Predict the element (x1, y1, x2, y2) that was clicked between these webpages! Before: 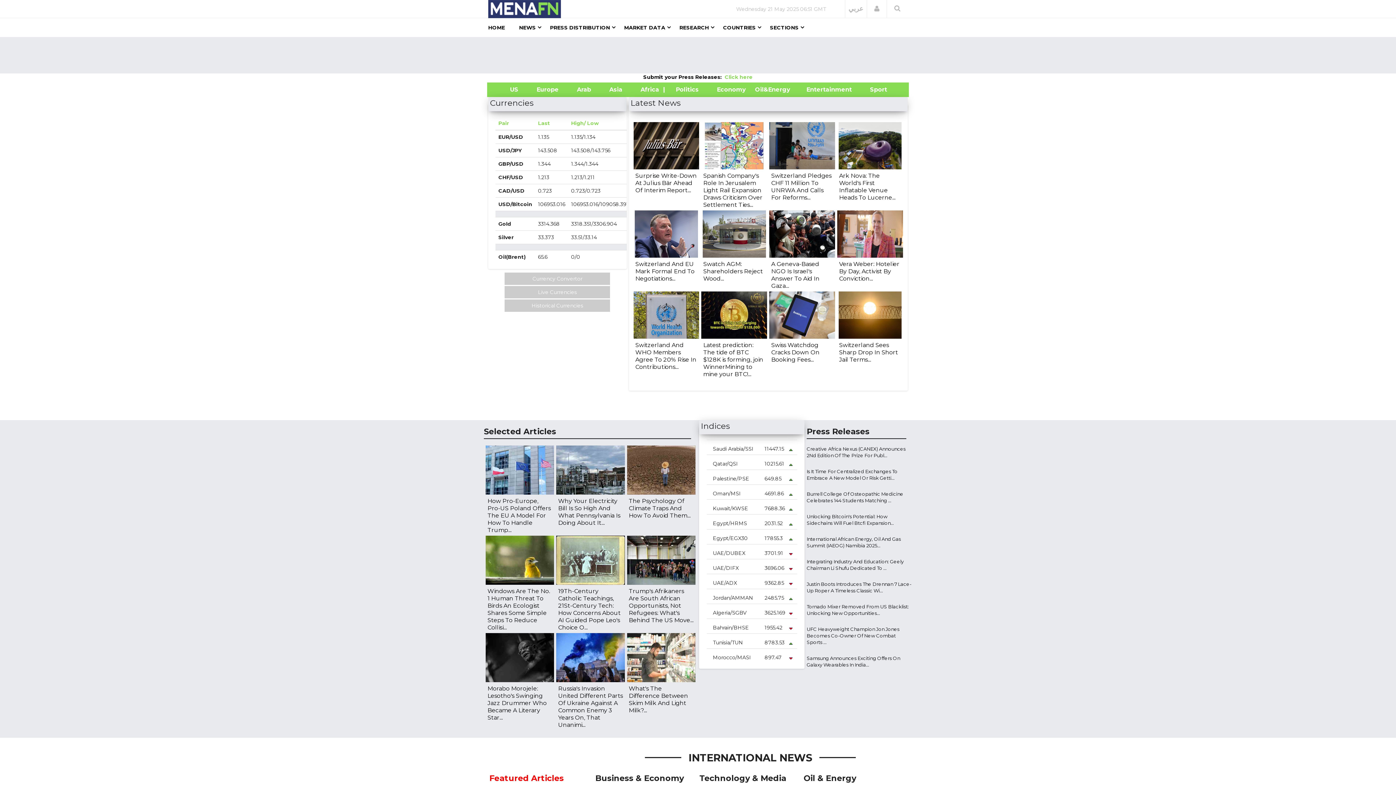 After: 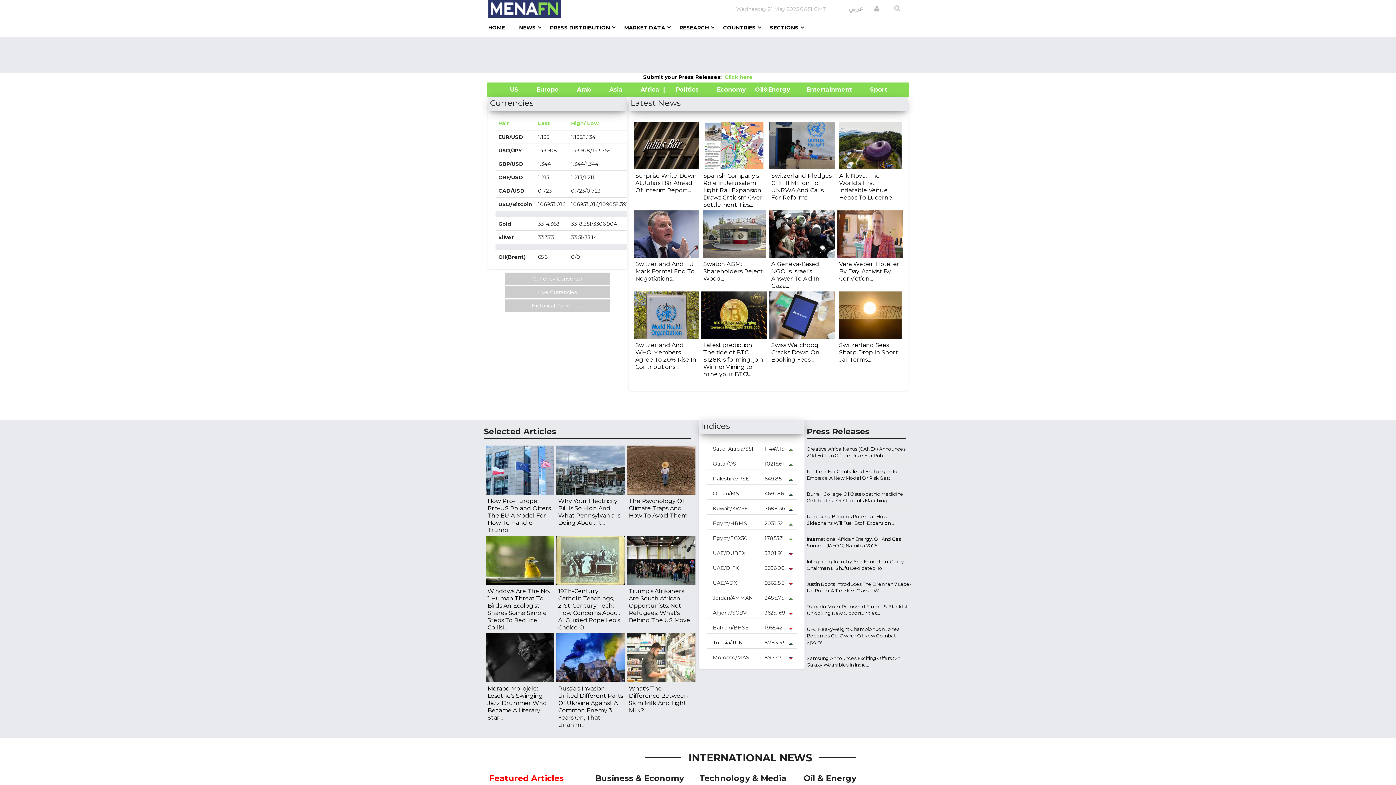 Action: bbox: (635, 230, 698, 237)